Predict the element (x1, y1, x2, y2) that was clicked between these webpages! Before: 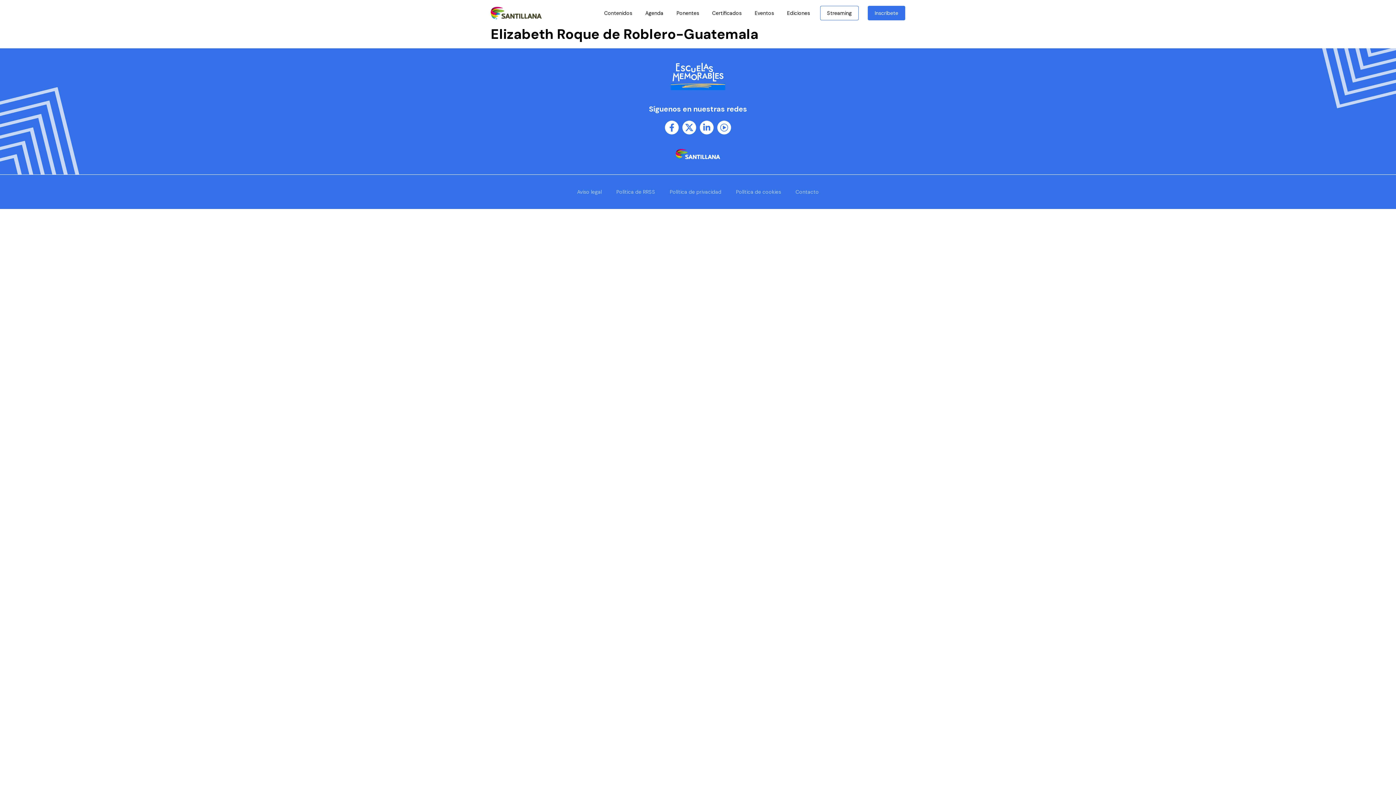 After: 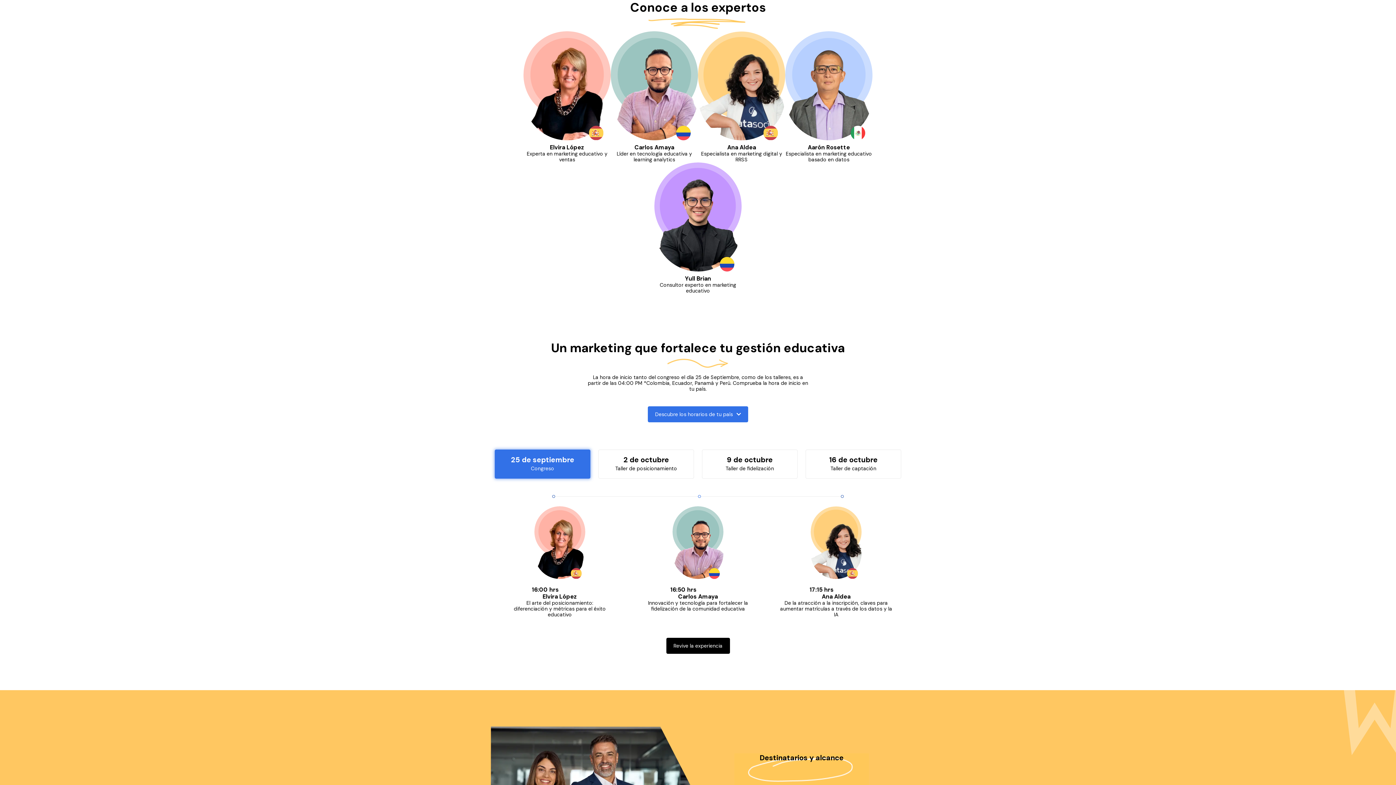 Action: label: Ponentes bbox: (670, 5, 705, 20)